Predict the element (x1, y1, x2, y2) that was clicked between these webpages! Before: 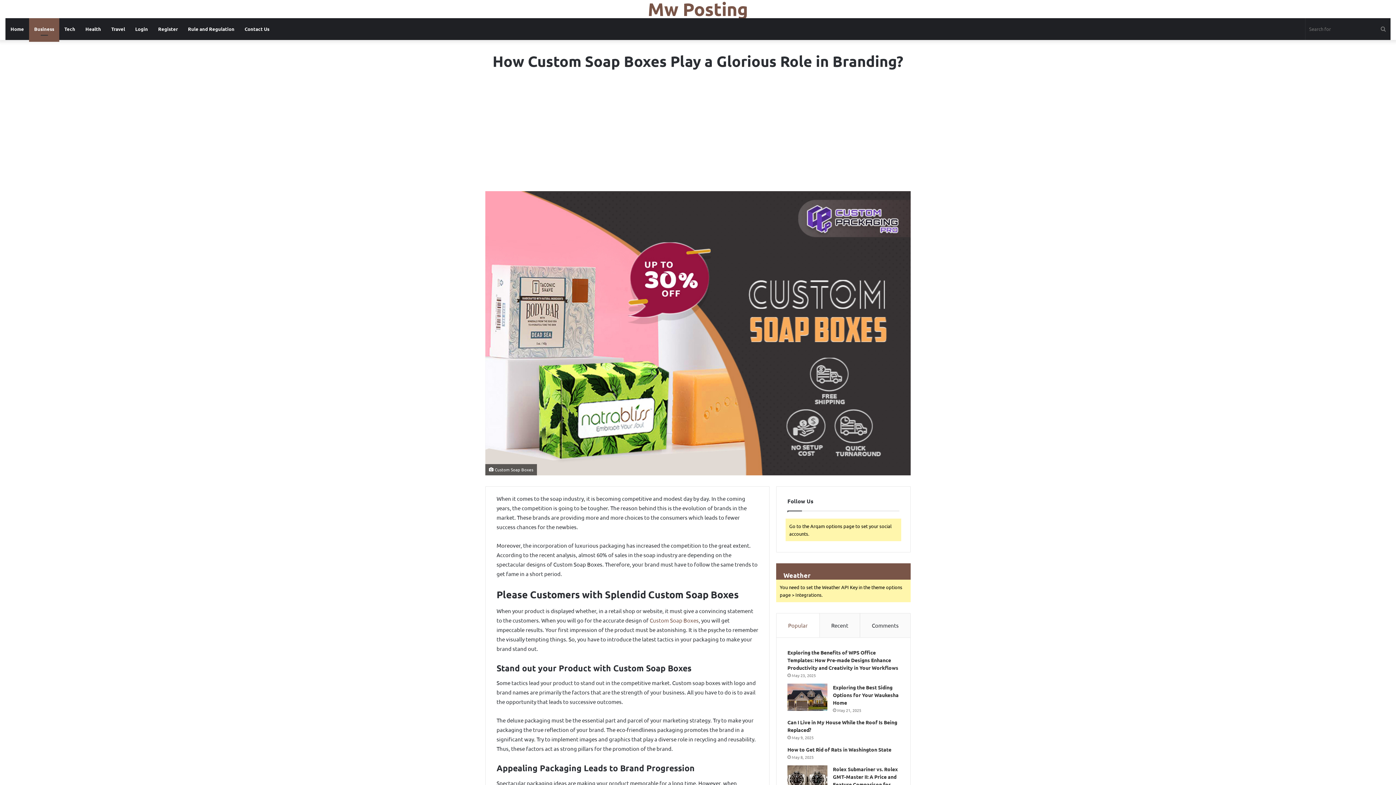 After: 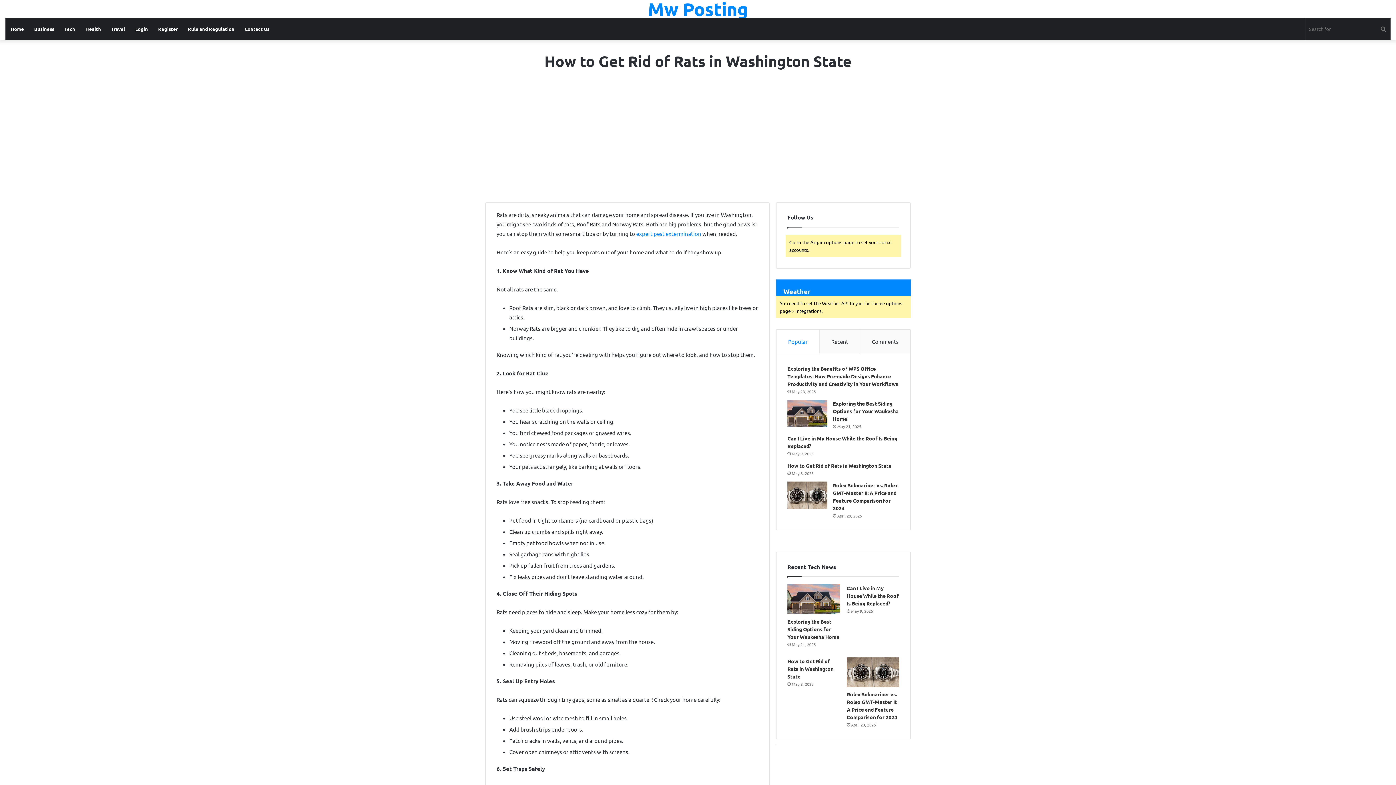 Action: label: How to Get Rid of Rats in Washington State bbox: (787, 746, 891, 753)